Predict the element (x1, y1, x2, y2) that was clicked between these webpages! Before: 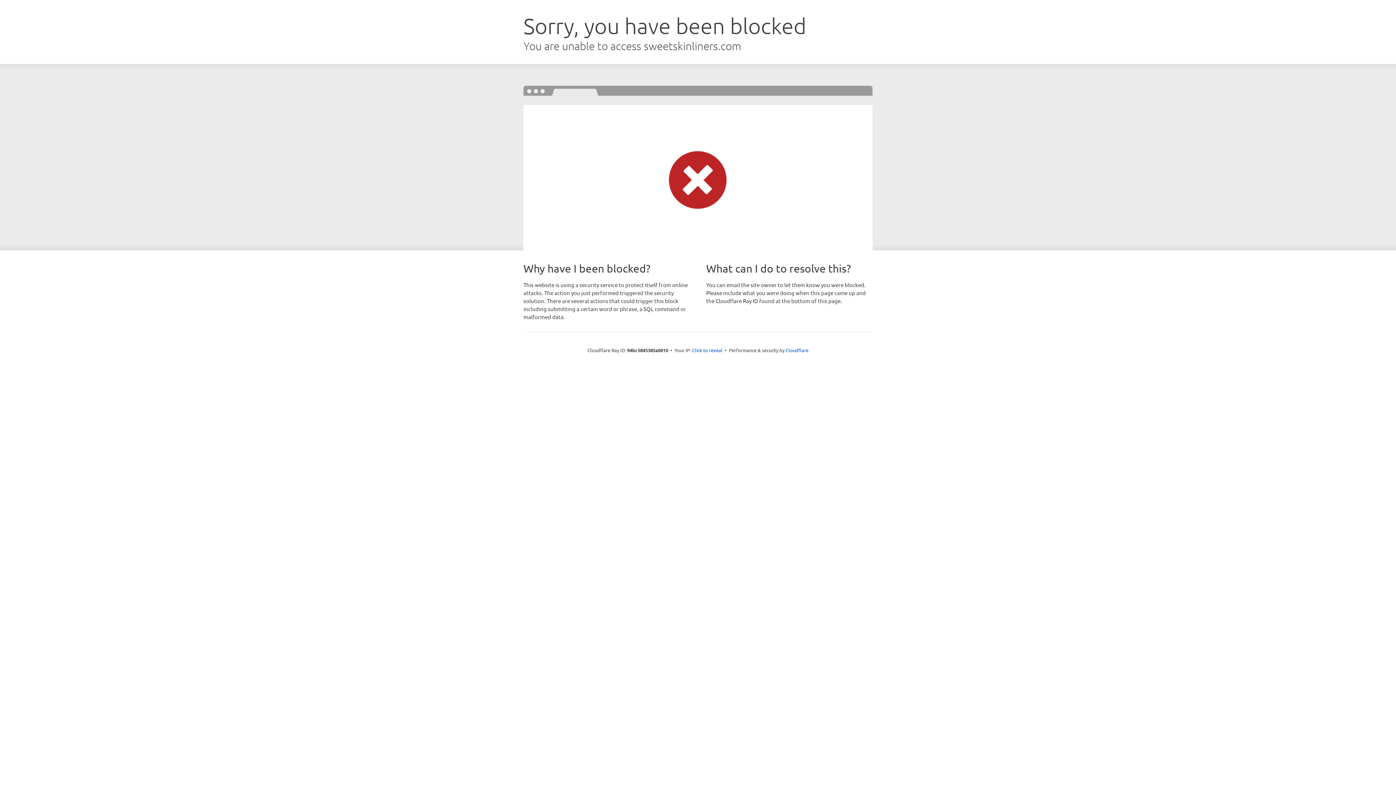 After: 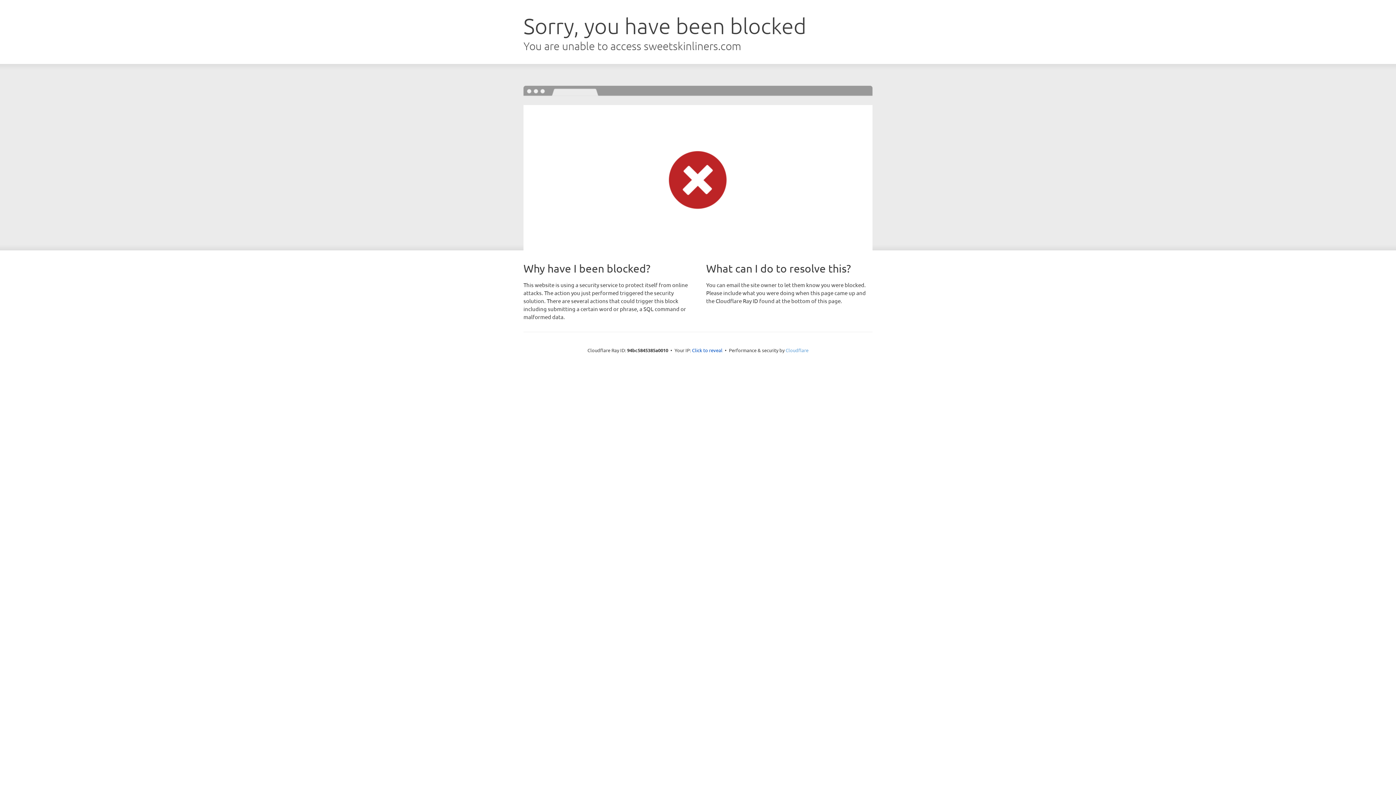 Action: bbox: (785, 347, 808, 353) label: Cloudflare